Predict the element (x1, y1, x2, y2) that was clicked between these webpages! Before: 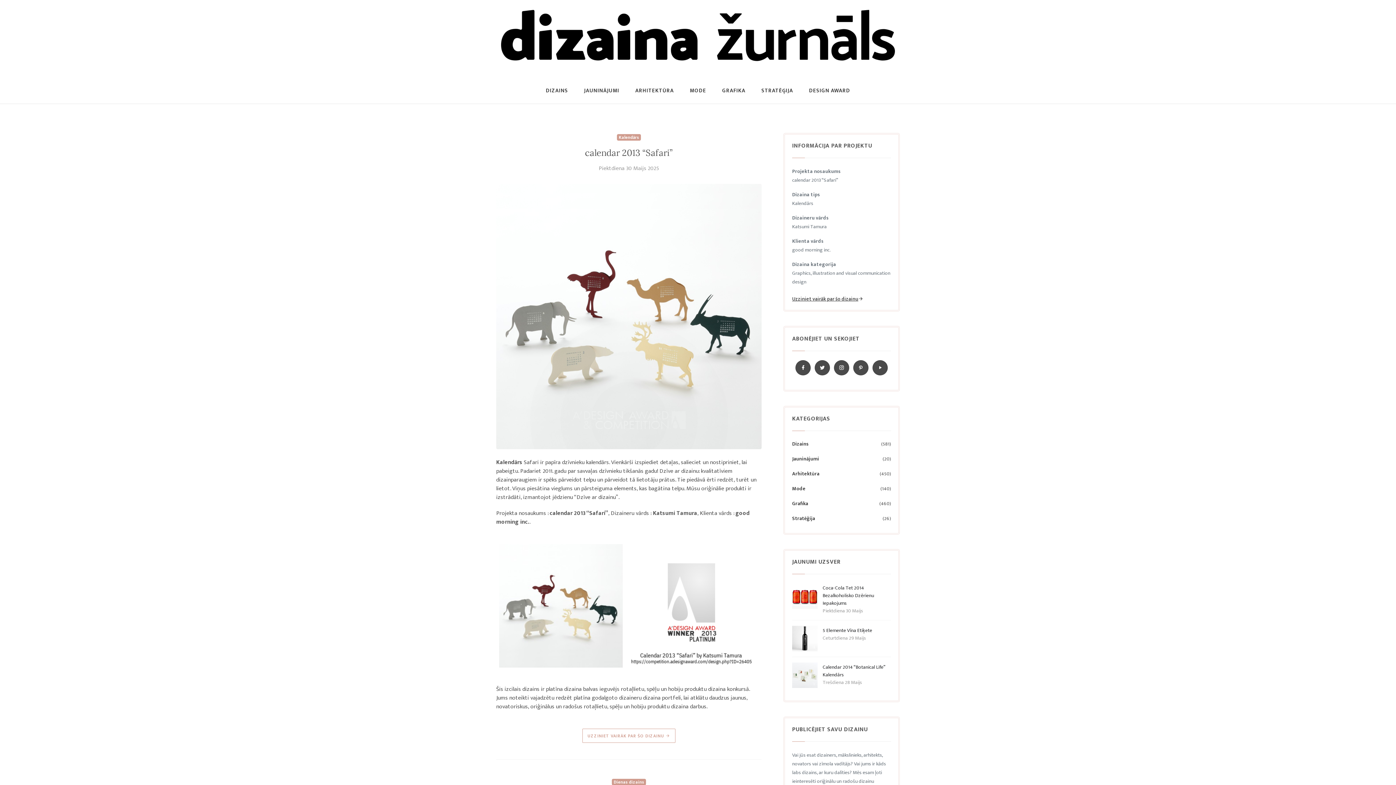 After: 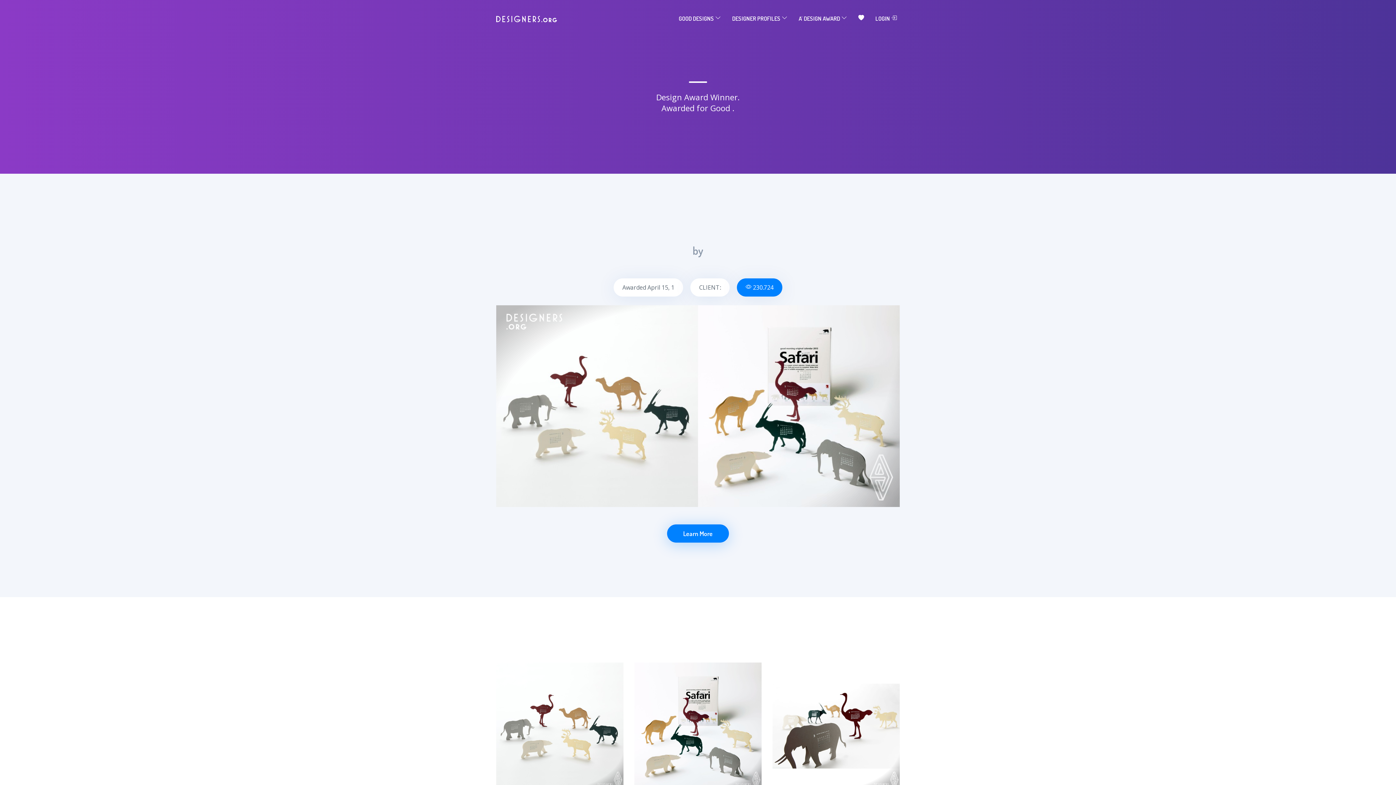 Action: bbox: (582, 729, 675, 743) label: UZZINIET VAIRĀK PAR ŠO DIZAINU 